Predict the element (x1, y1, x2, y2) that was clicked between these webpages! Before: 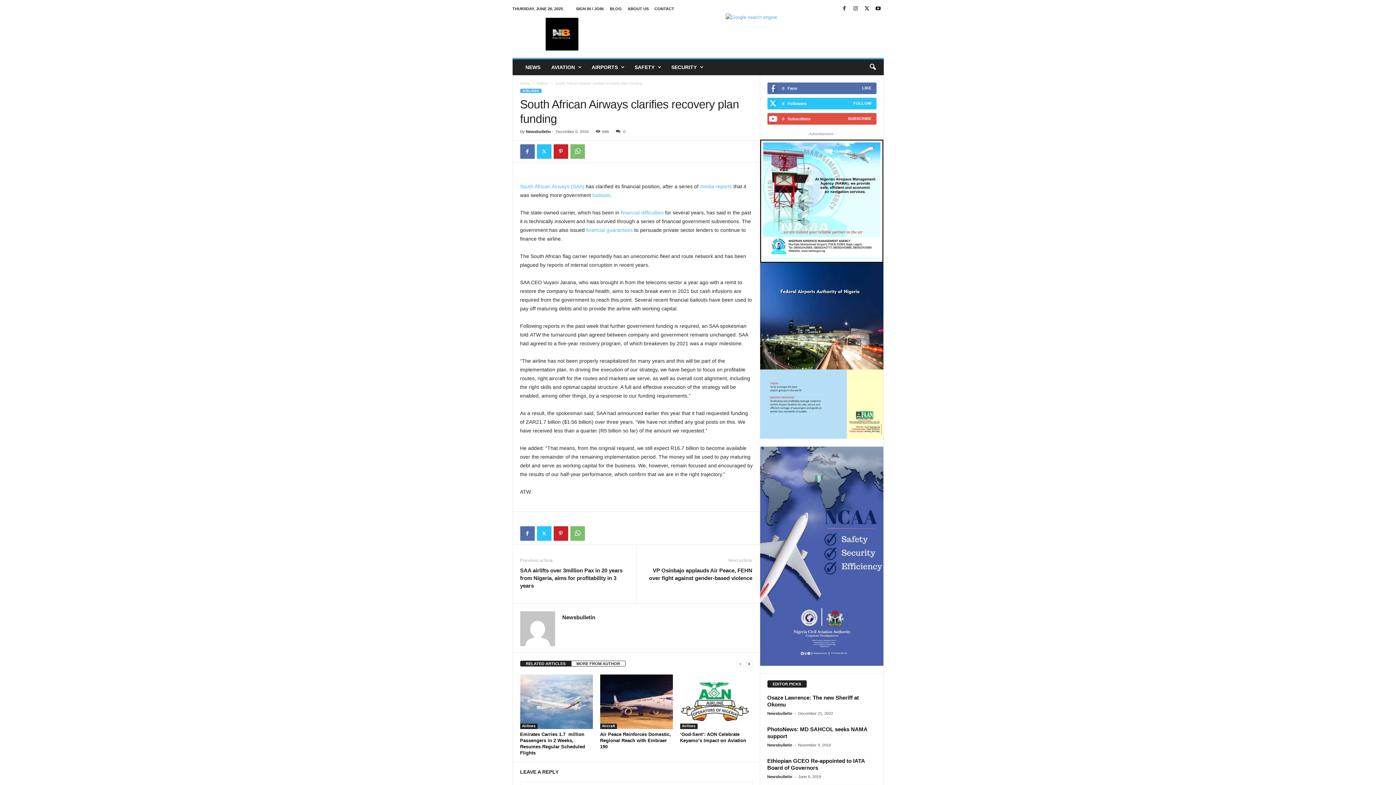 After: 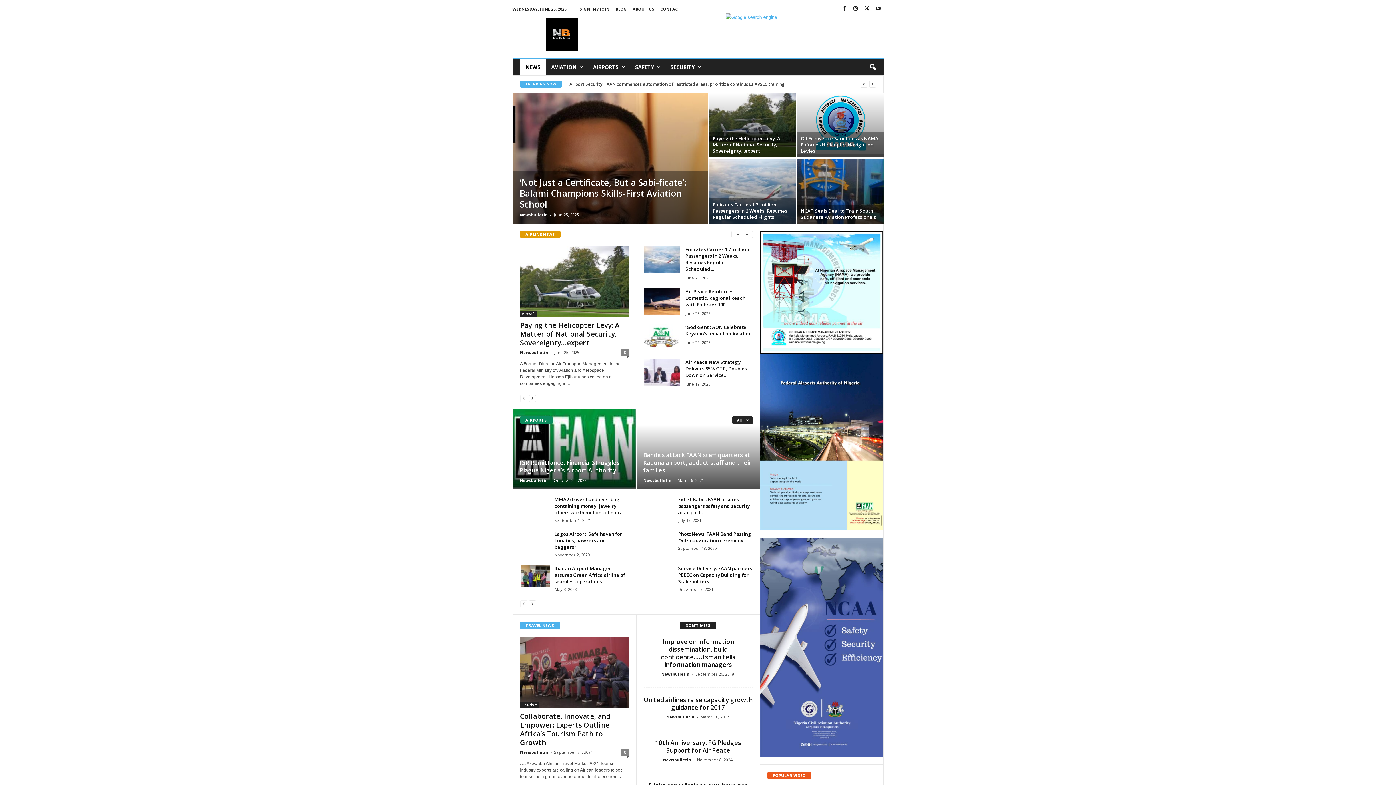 Action: label: News Bulletinng bbox: (512, 13, 611, 54)